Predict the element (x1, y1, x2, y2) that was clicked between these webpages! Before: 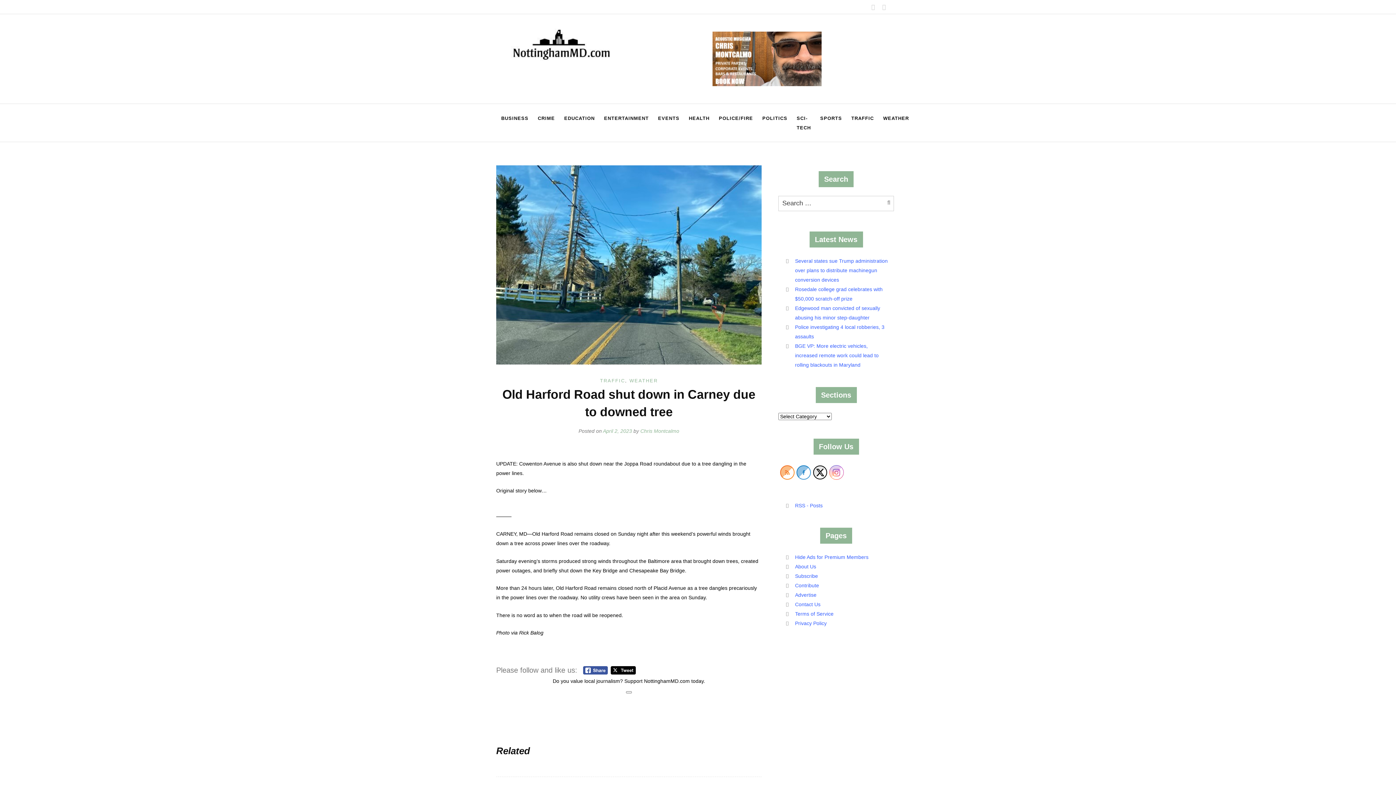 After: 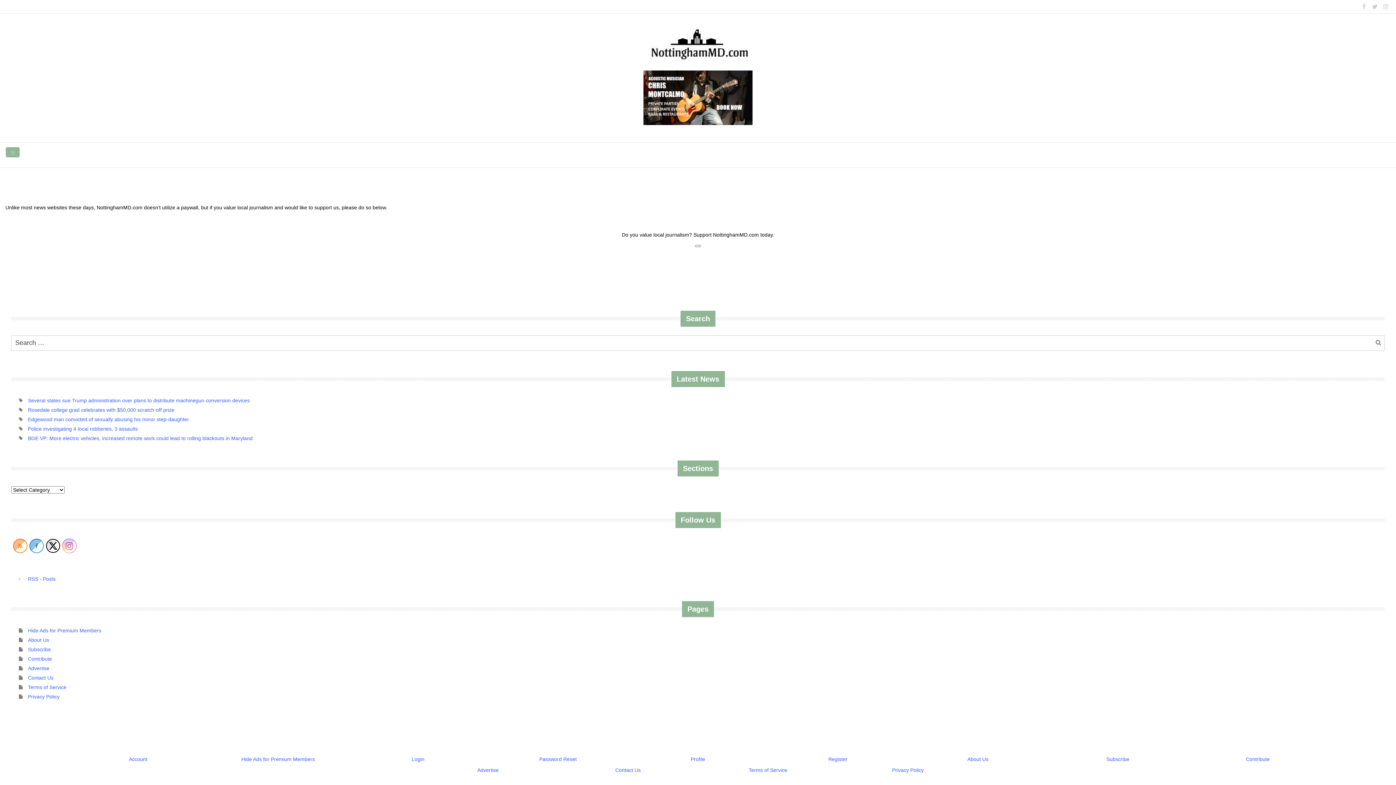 Action: bbox: (795, 583, 819, 588) label: Contribute